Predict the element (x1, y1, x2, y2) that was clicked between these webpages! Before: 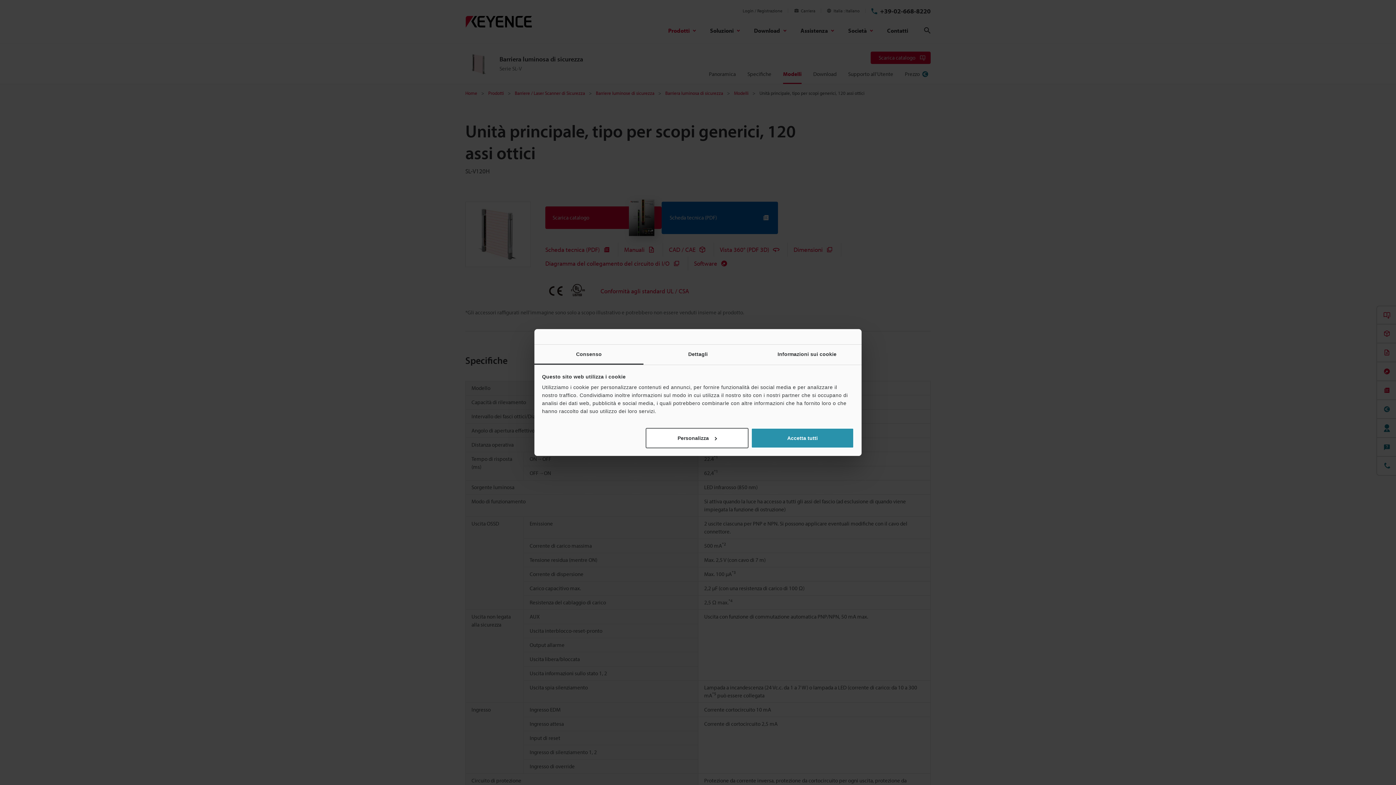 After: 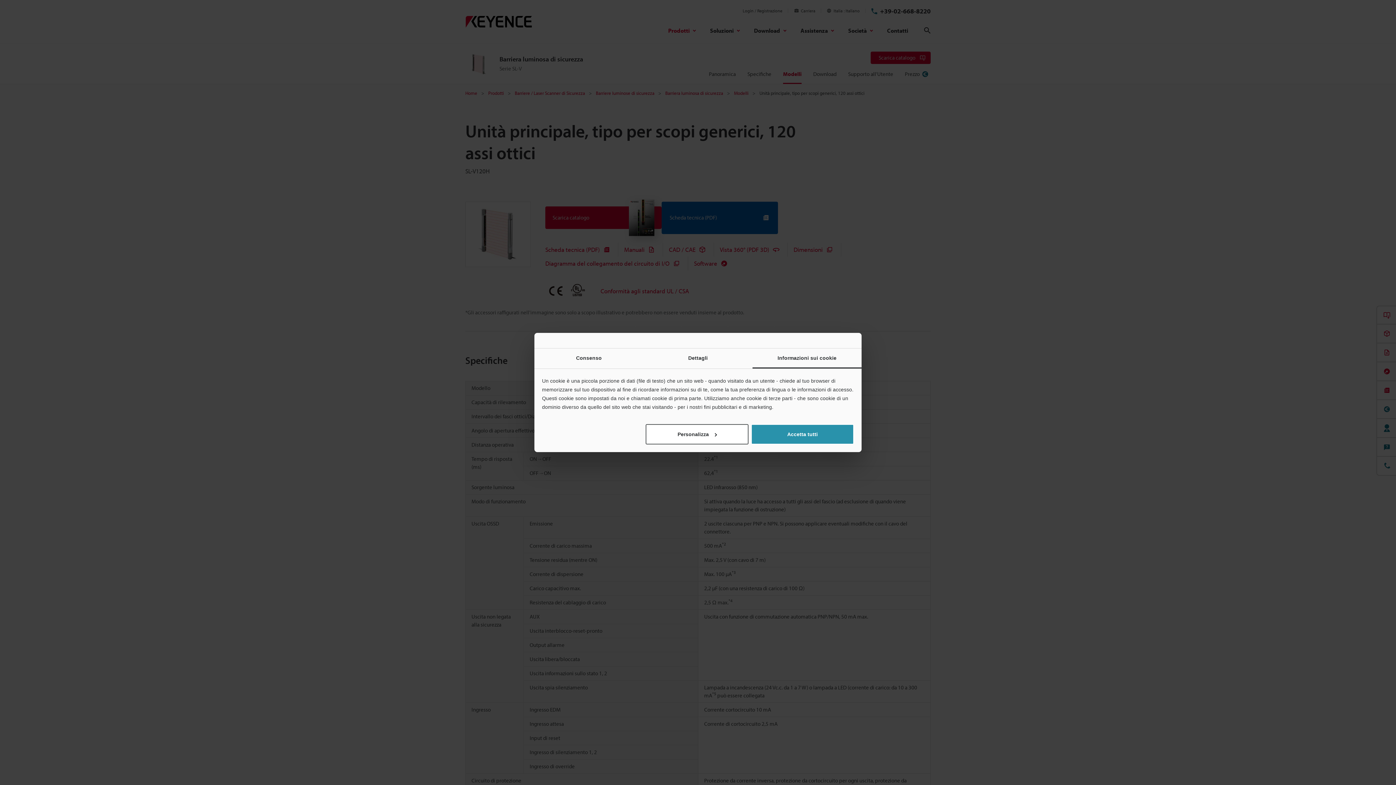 Action: label: Informazioni sui cookie bbox: (752, 344, 861, 364)